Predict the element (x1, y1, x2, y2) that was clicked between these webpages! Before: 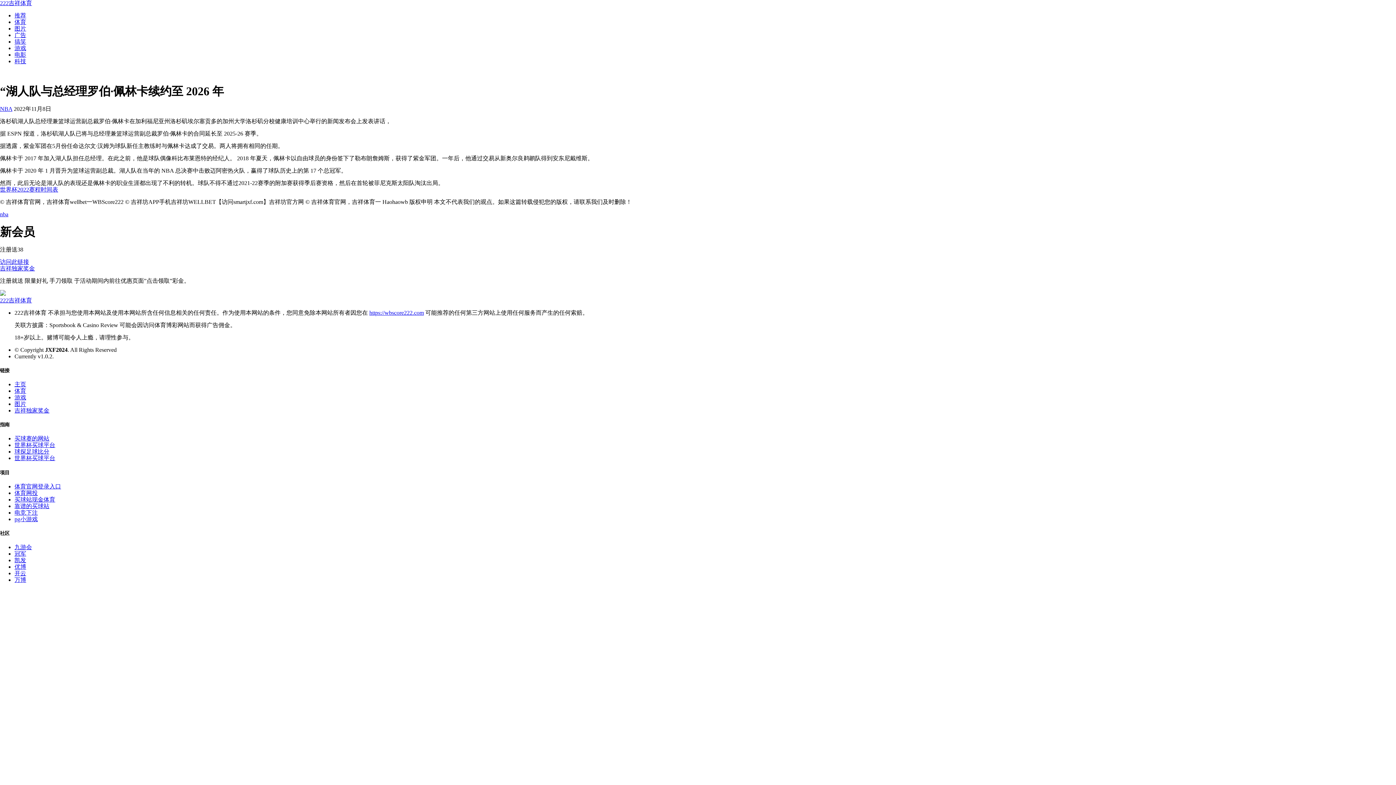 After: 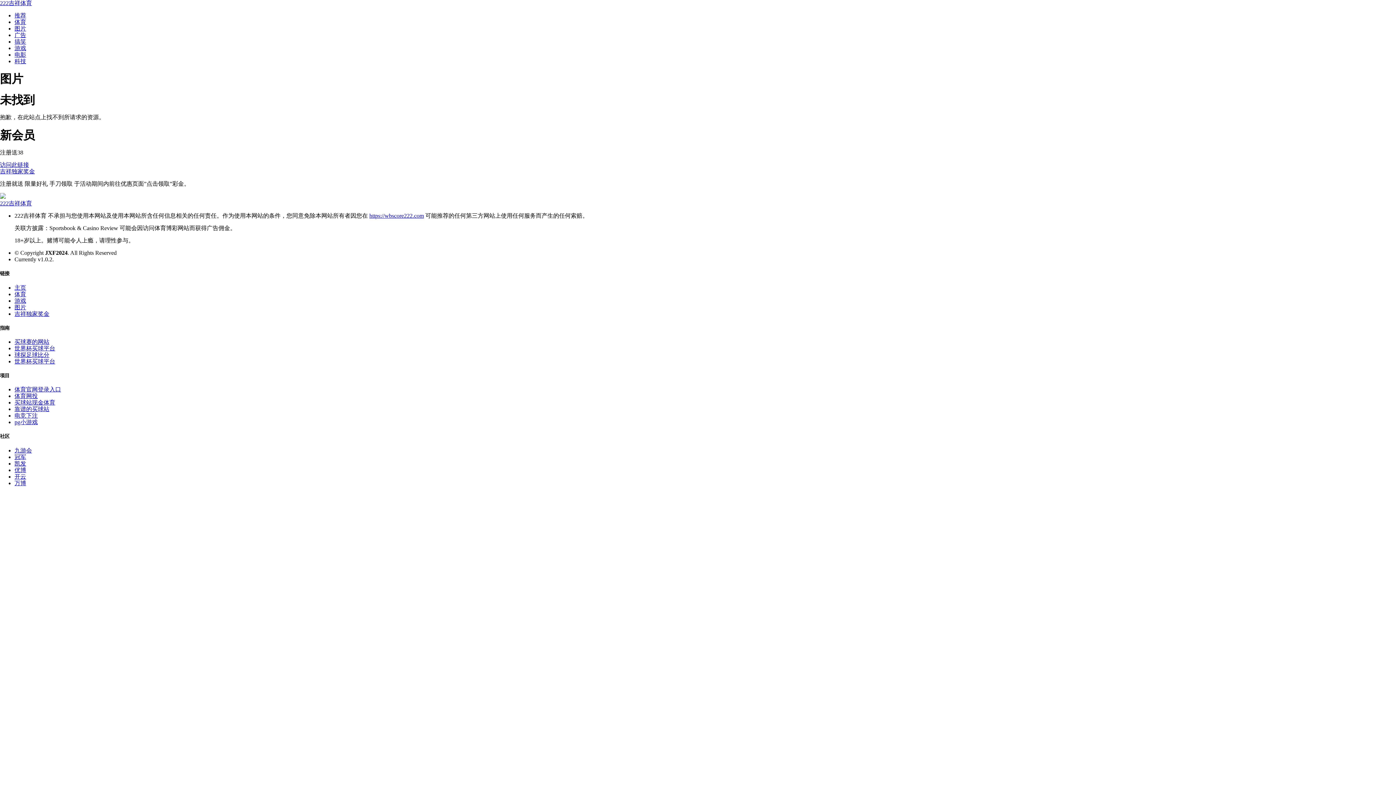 Action: bbox: (14, 25, 26, 31) label: 图片